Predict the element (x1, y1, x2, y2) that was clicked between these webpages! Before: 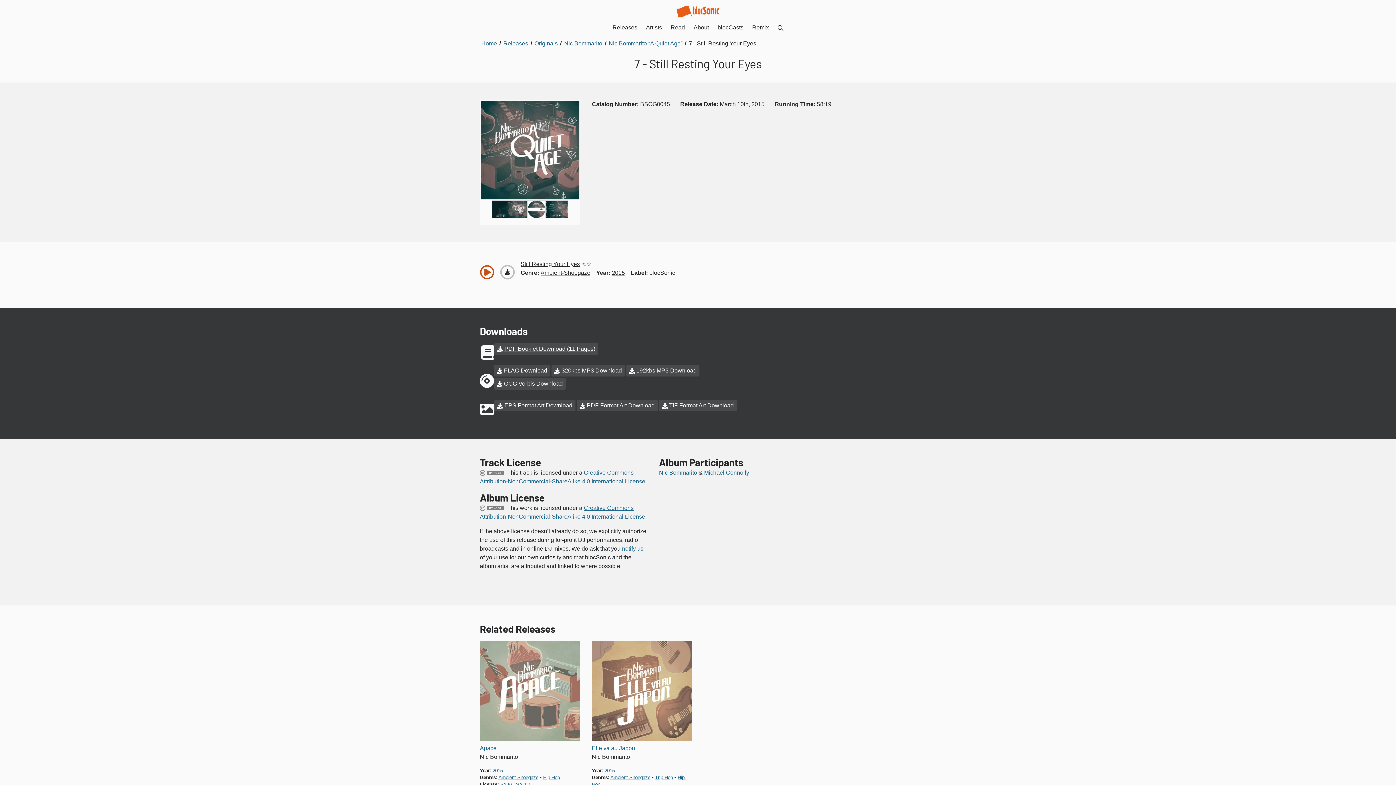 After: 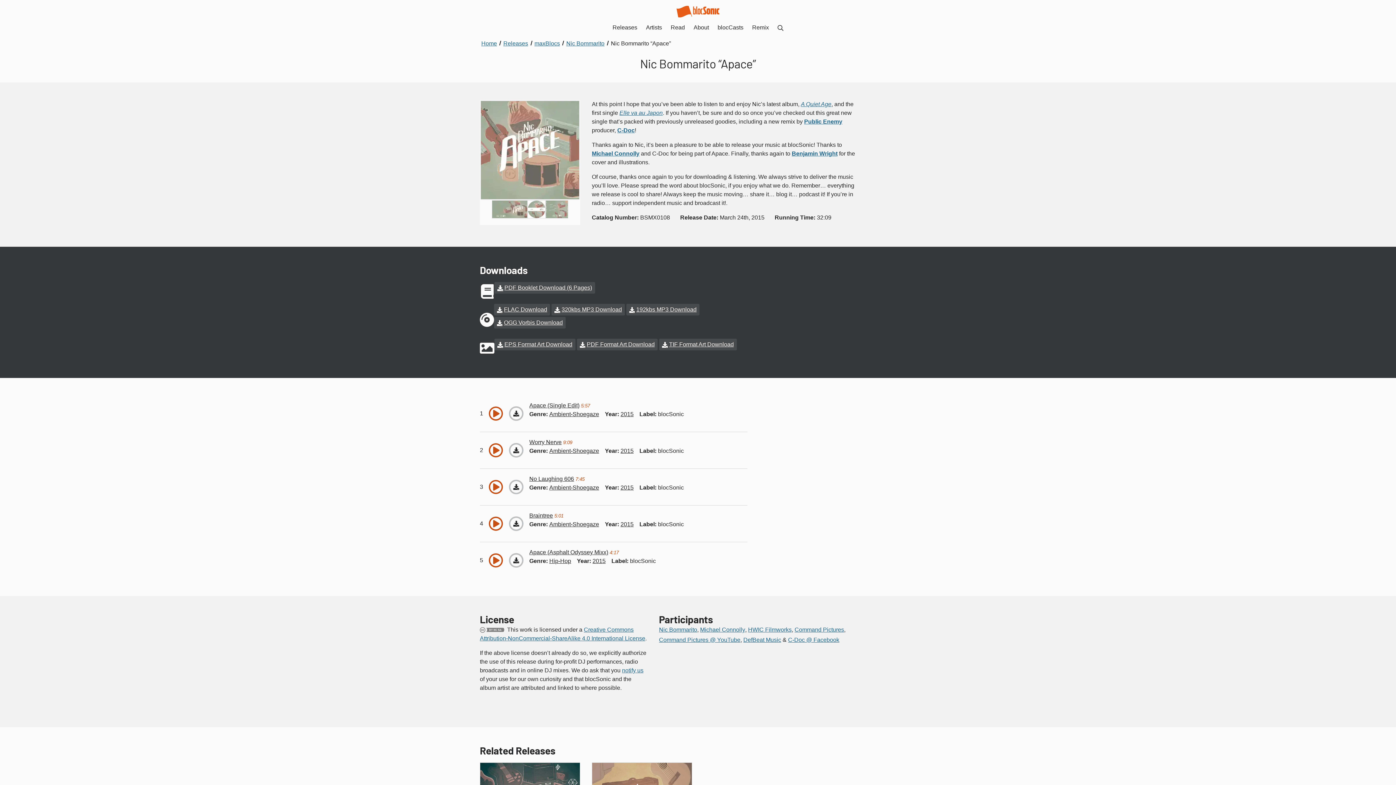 Action: bbox: (480, 641, 580, 741)